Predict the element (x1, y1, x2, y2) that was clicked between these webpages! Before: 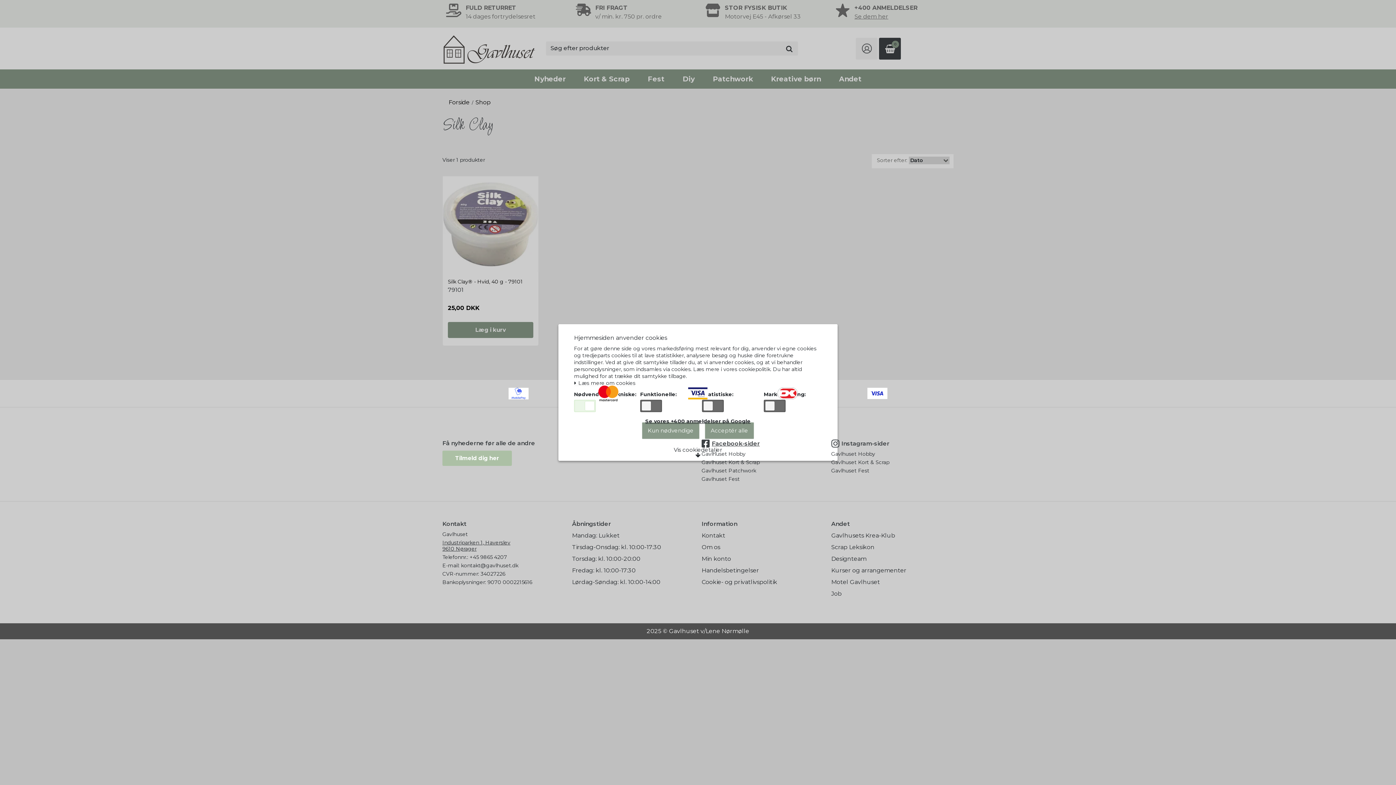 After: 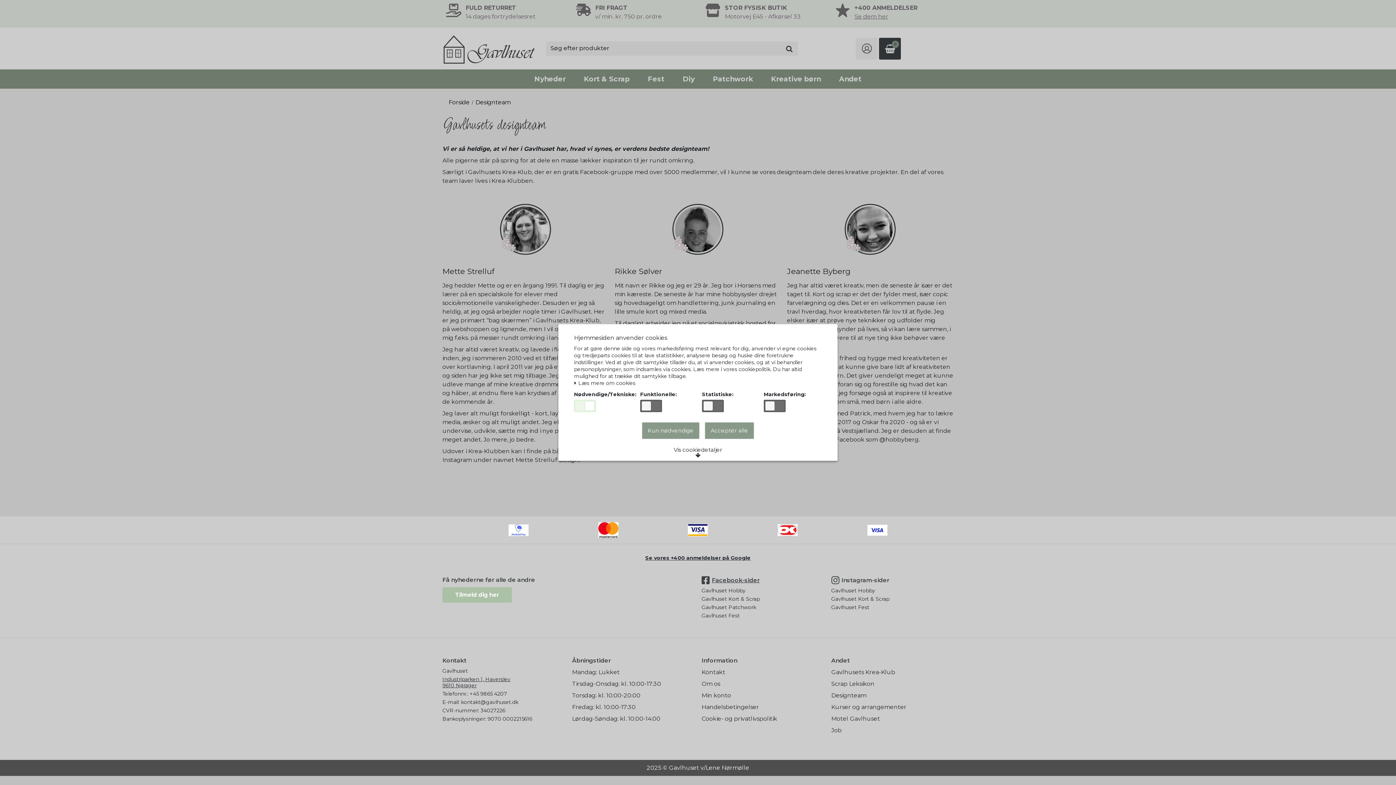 Action: label: Designteam bbox: (831, 555, 866, 562)